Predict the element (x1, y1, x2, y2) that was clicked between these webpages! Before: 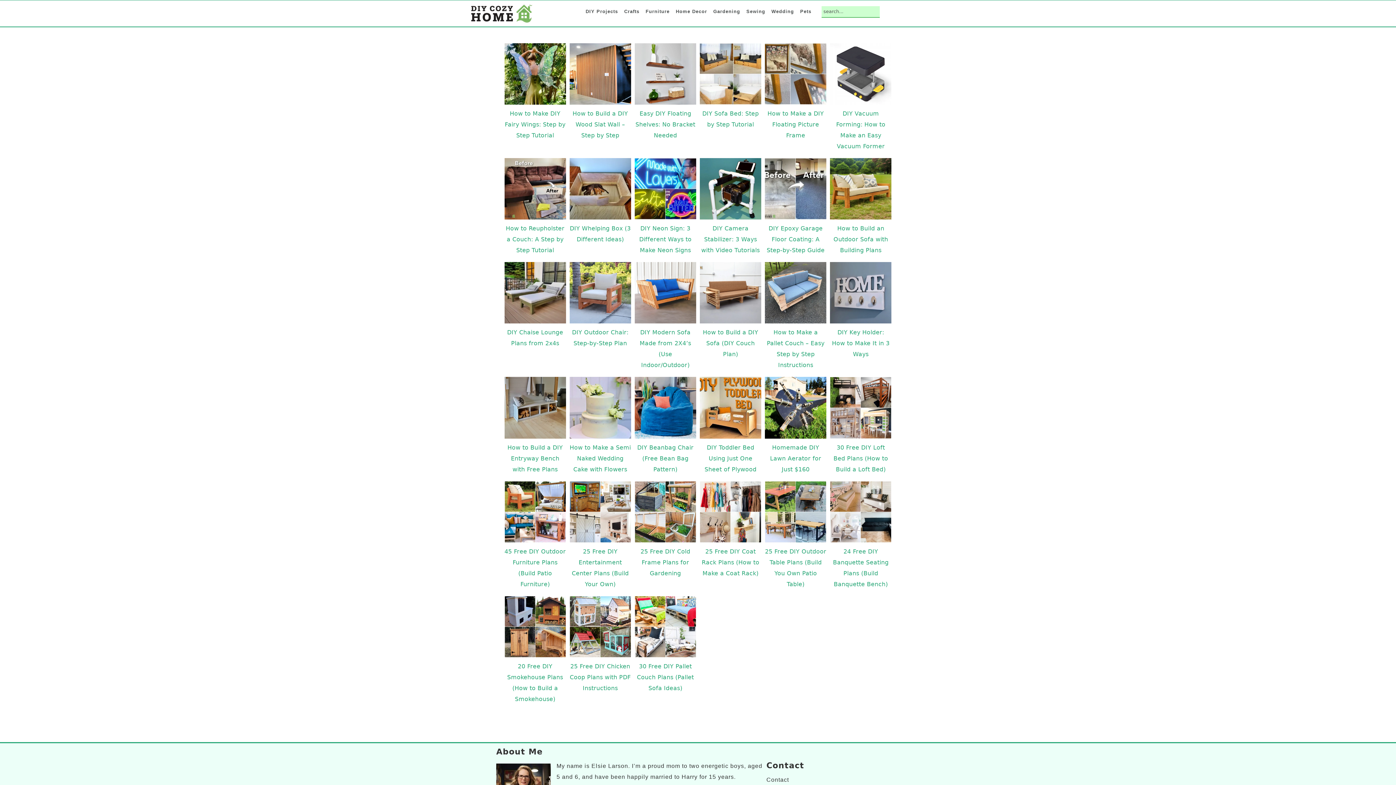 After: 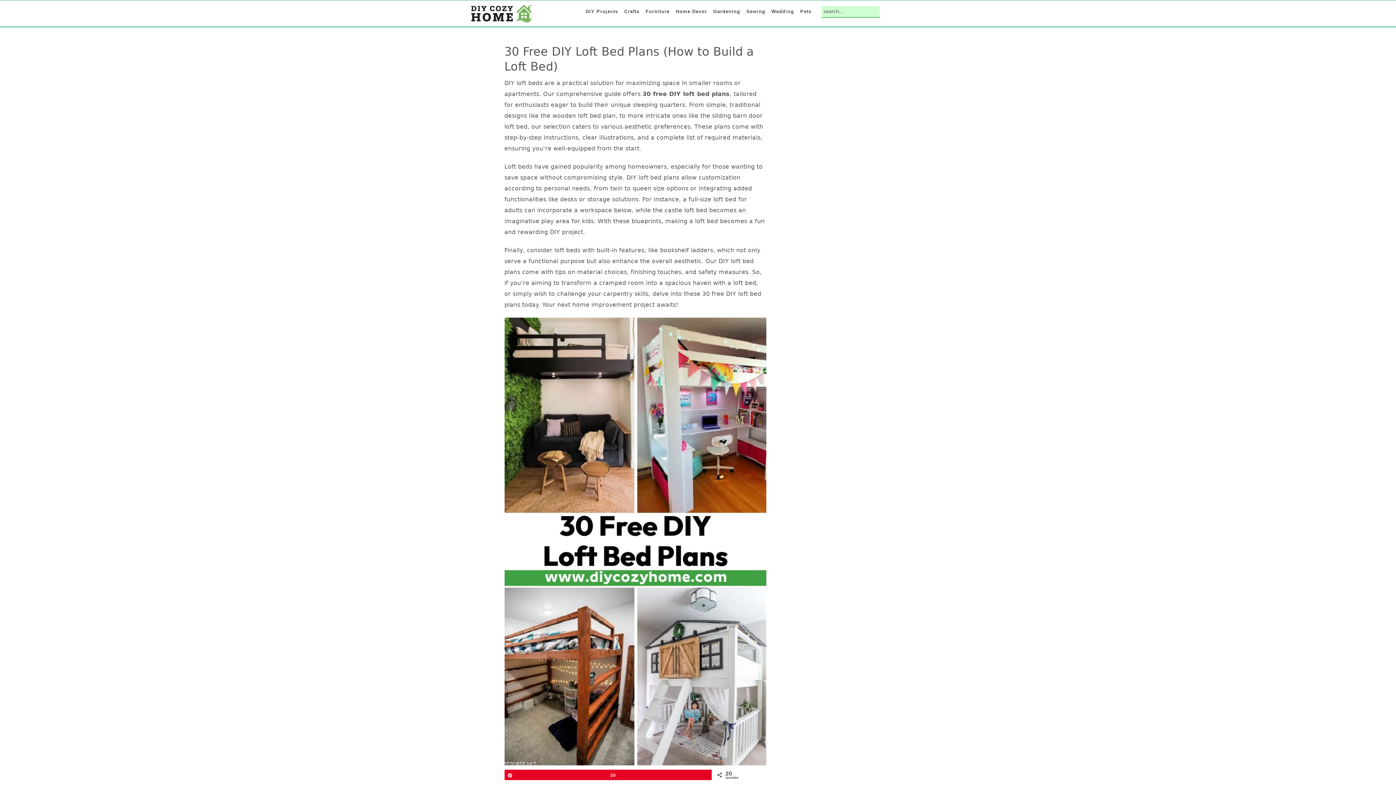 Action: bbox: (830, 377, 891, 475) label: 30 Free DIY Loft Bed Plans (How to Build a Loft Bed)